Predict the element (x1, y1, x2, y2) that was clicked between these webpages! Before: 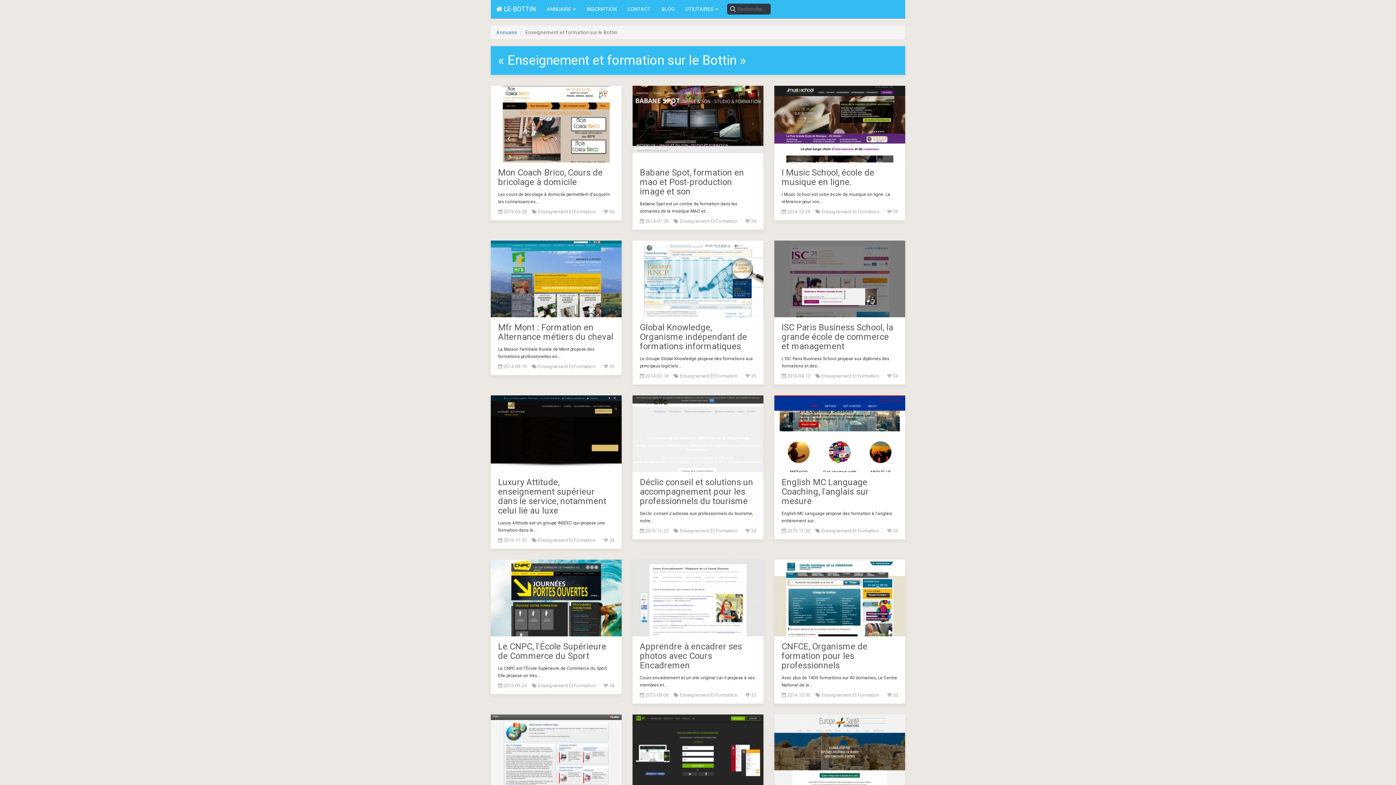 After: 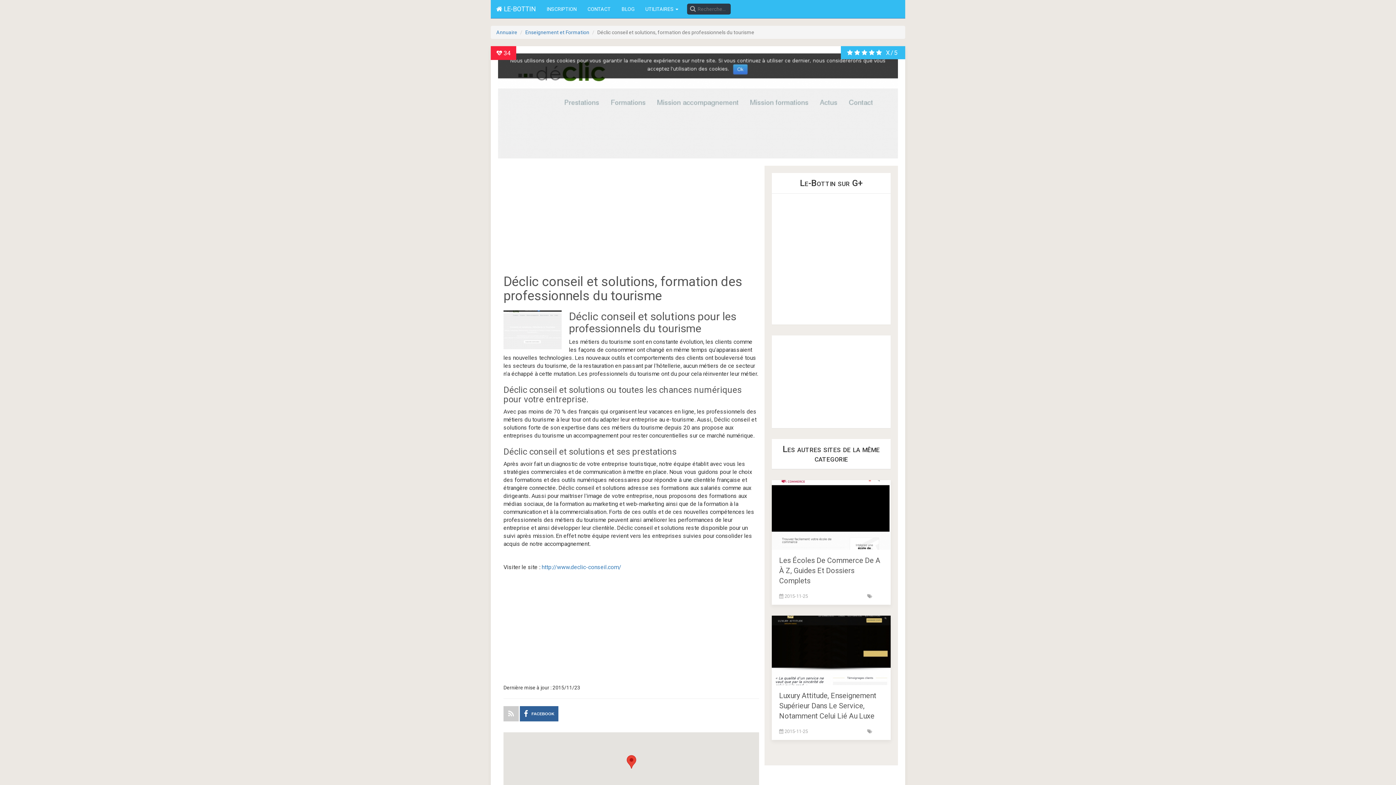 Action: bbox: (640, 477, 753, 506) label: Déclic conseil et solutions un accompagnement pour les professionnels du tourisme